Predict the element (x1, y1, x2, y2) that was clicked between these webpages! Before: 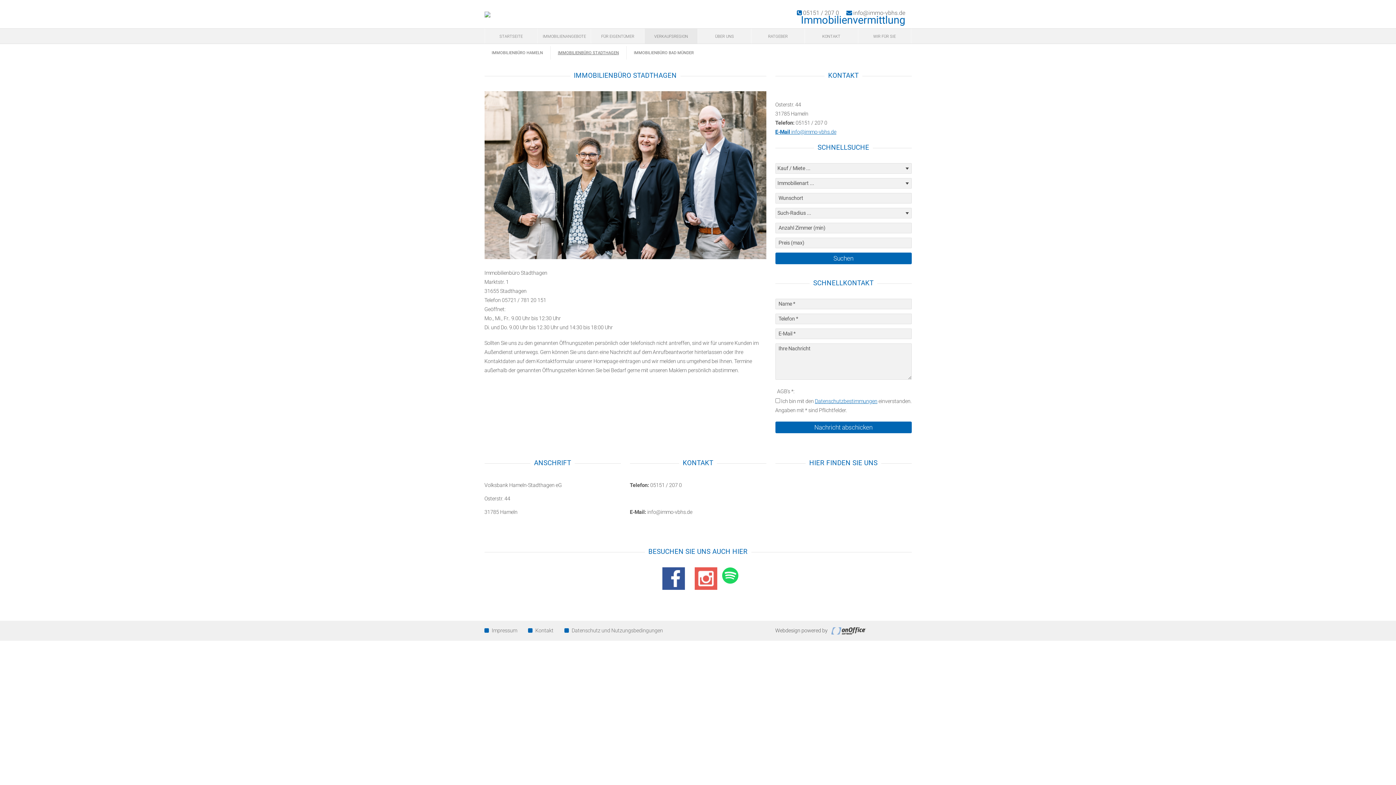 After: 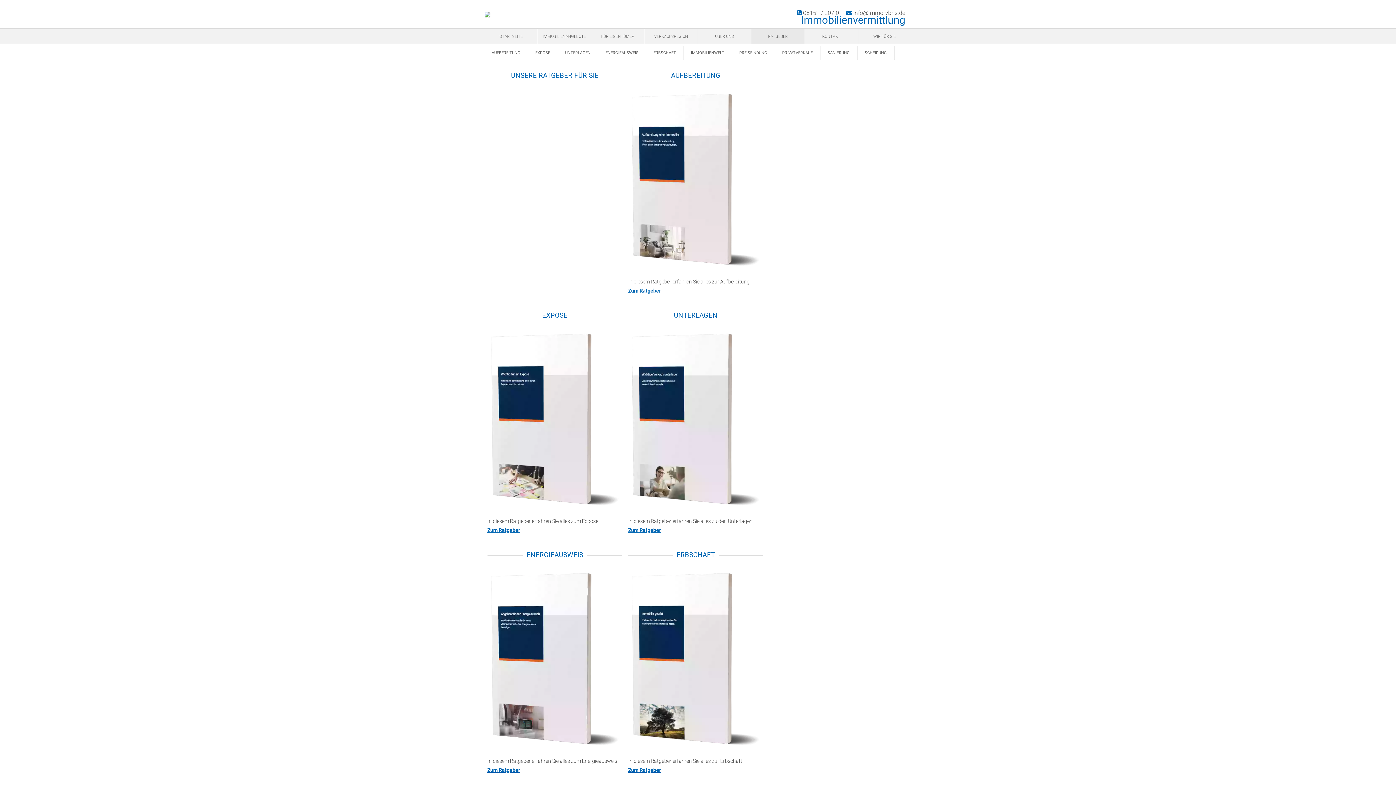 Action: bbox: (639, 28, 658, 43) label: RATGEBER